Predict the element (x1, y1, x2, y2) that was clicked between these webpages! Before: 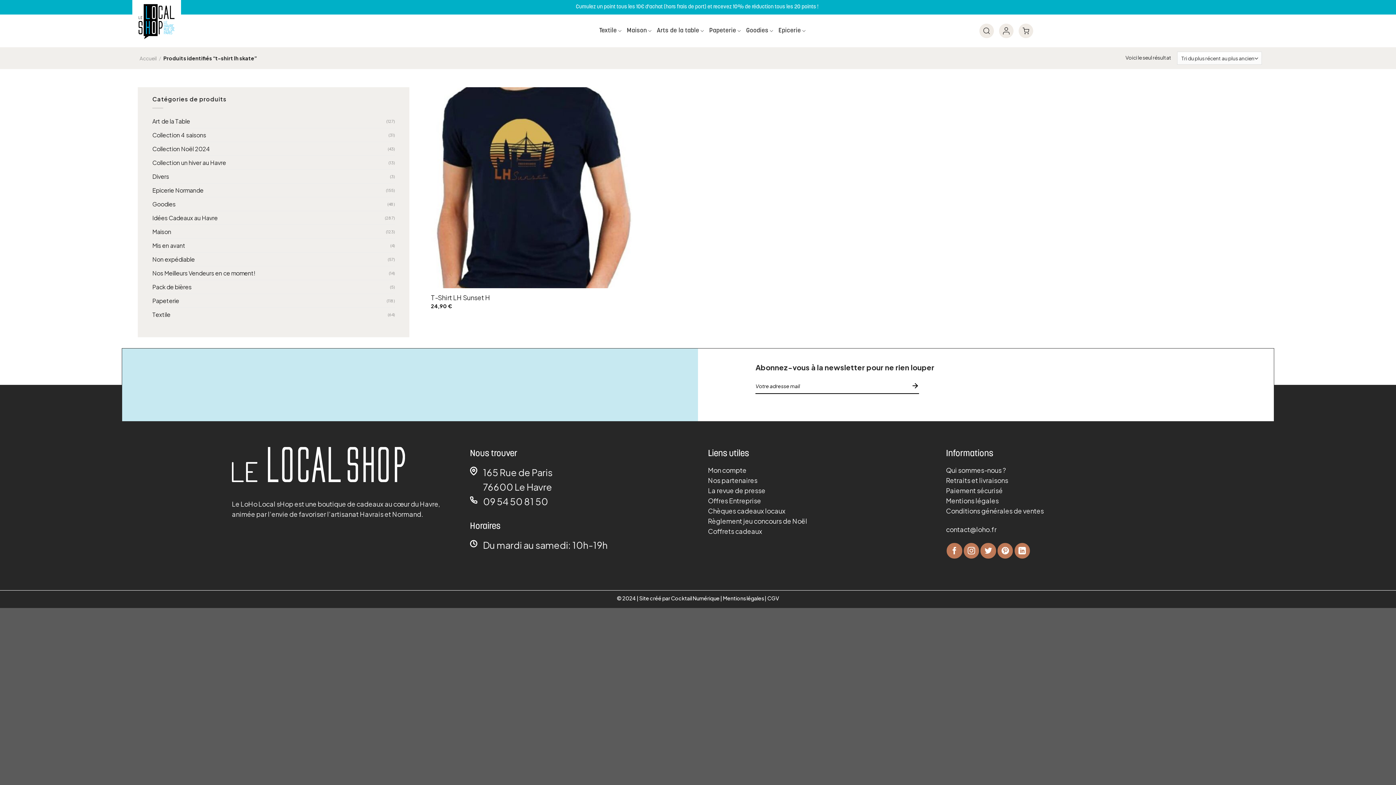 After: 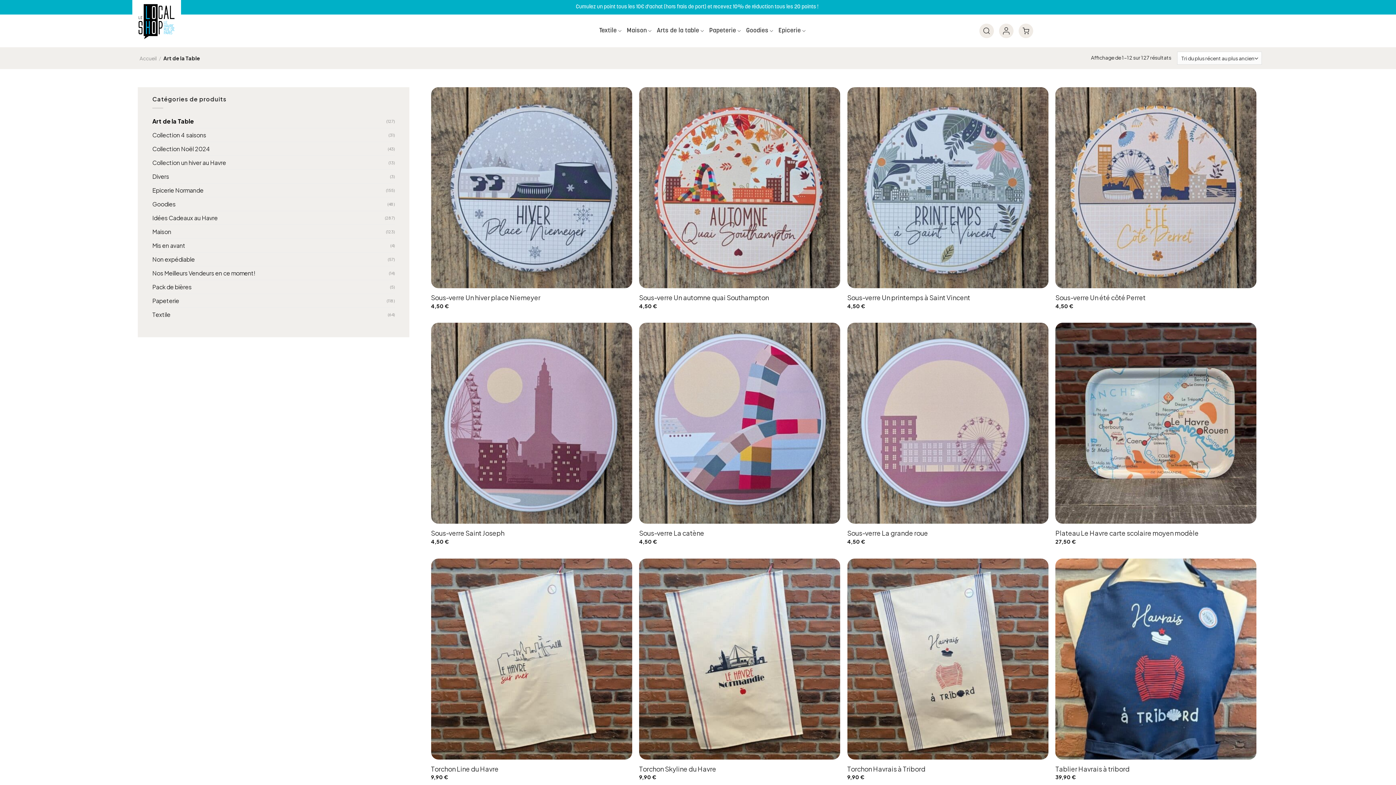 Action: label: Arts de la table bbox: (657, 23, 704, 38)